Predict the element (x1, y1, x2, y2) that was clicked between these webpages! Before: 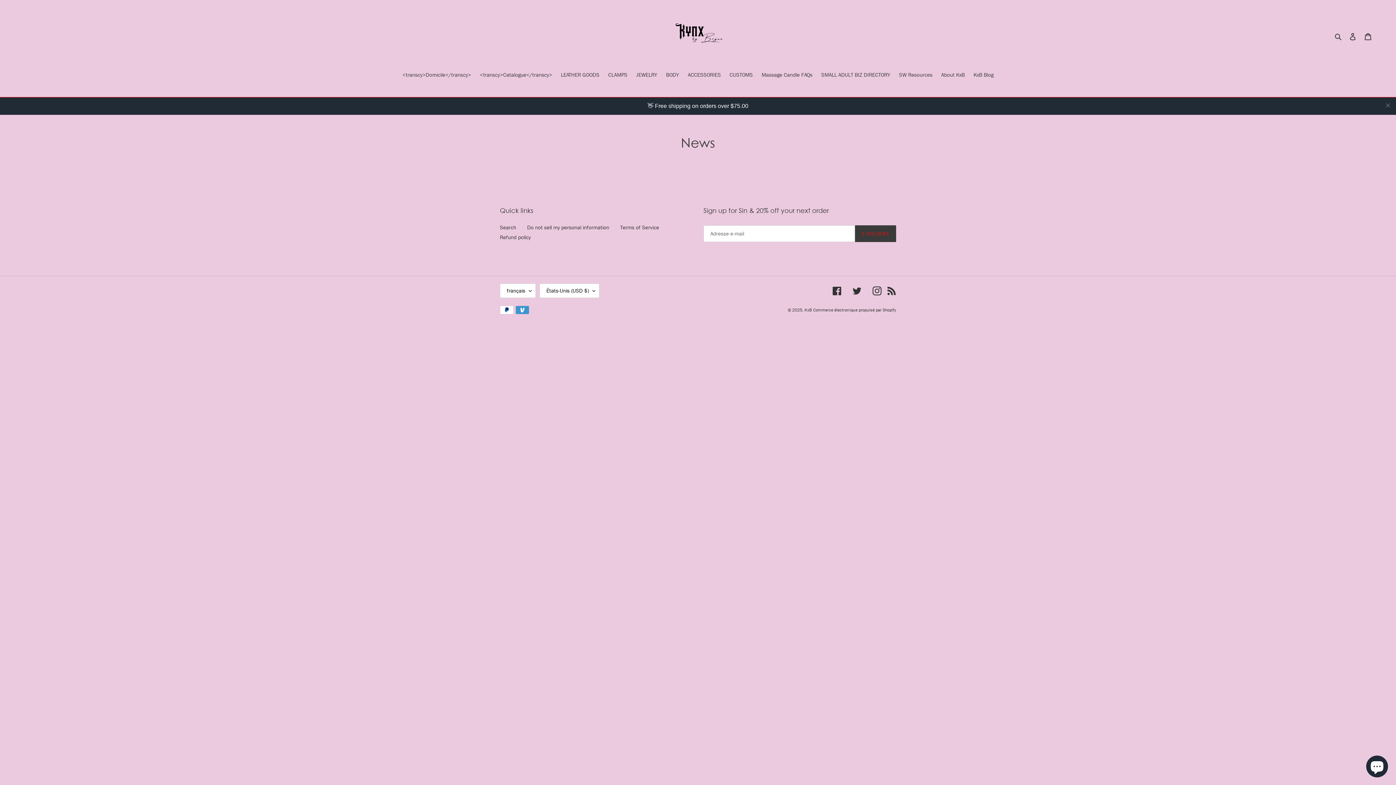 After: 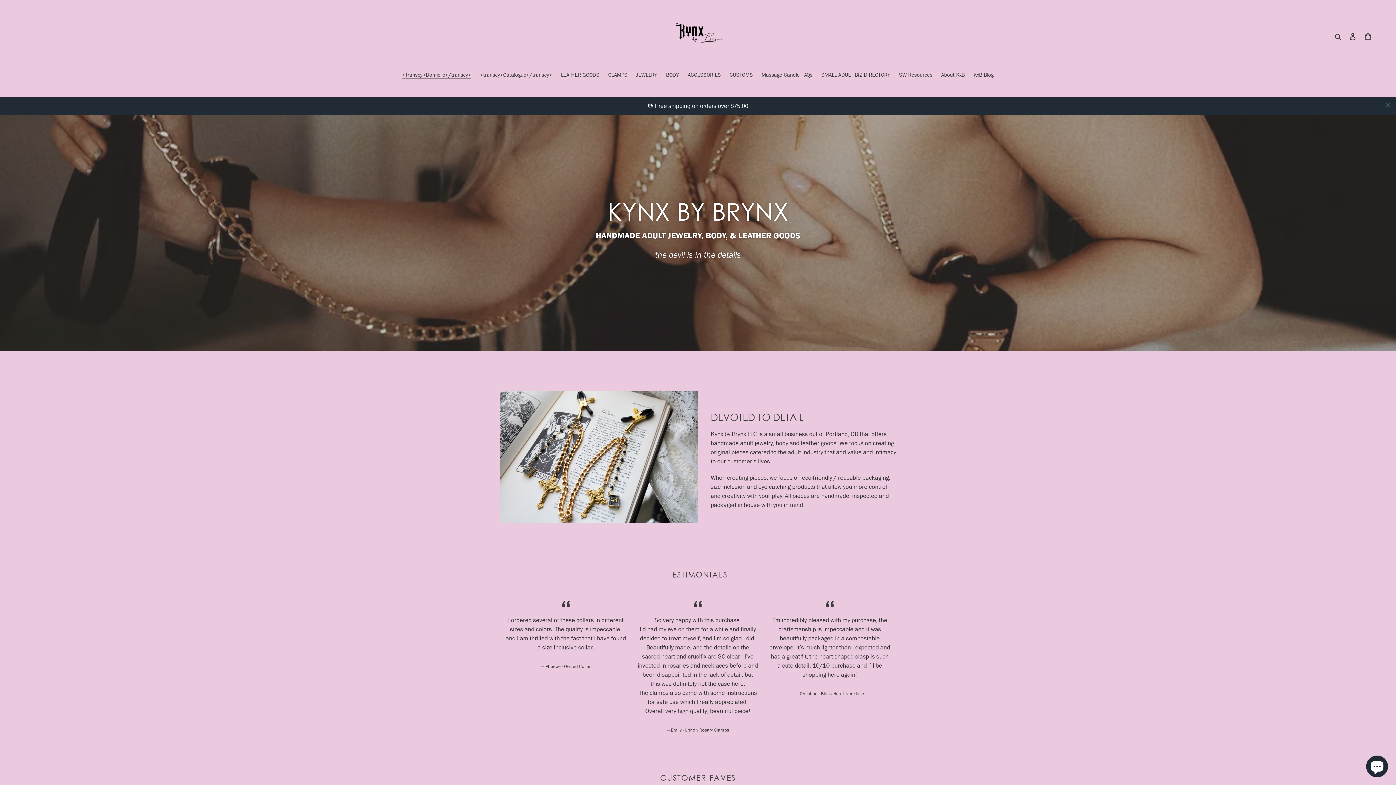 Action: label: <transcy>Domicile</transcy> bbox: (398, 70, 474, 80)